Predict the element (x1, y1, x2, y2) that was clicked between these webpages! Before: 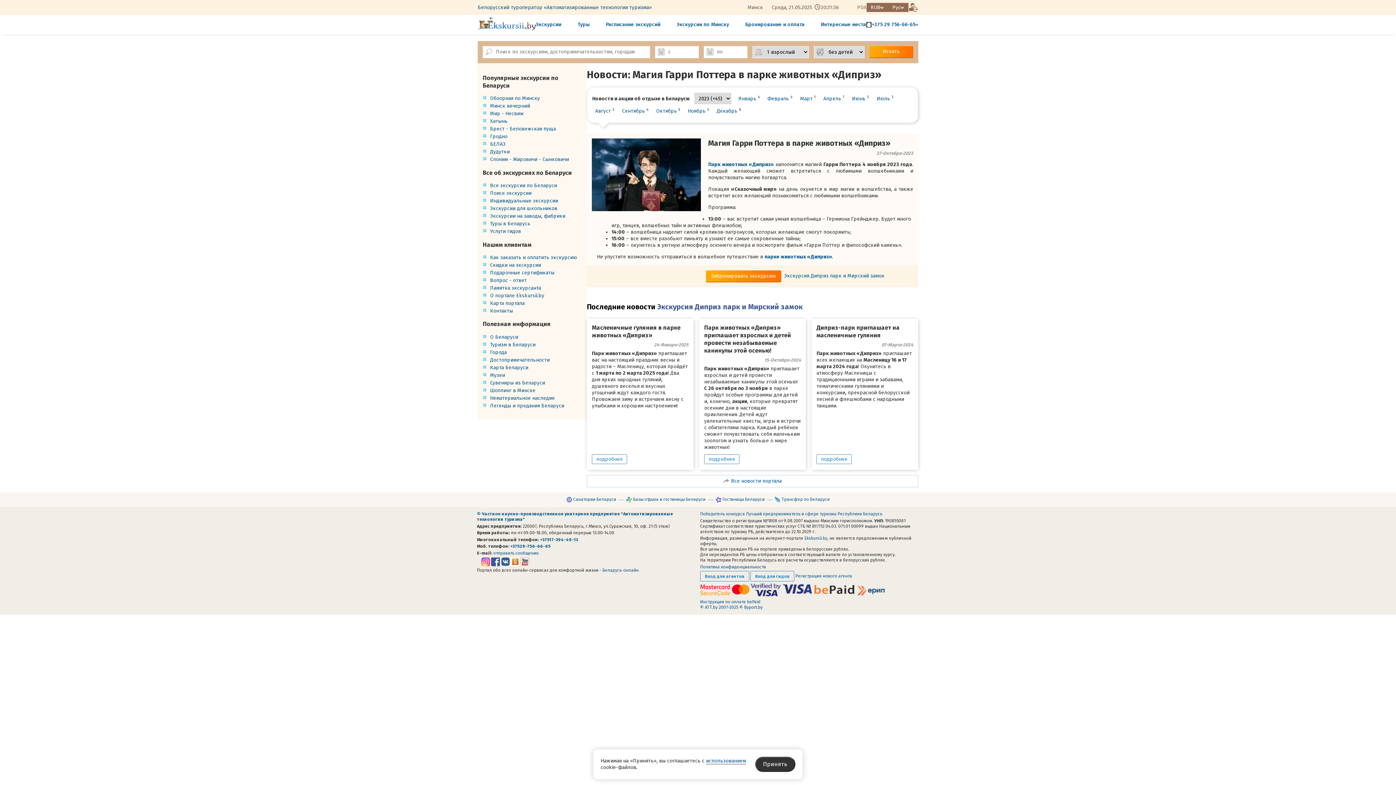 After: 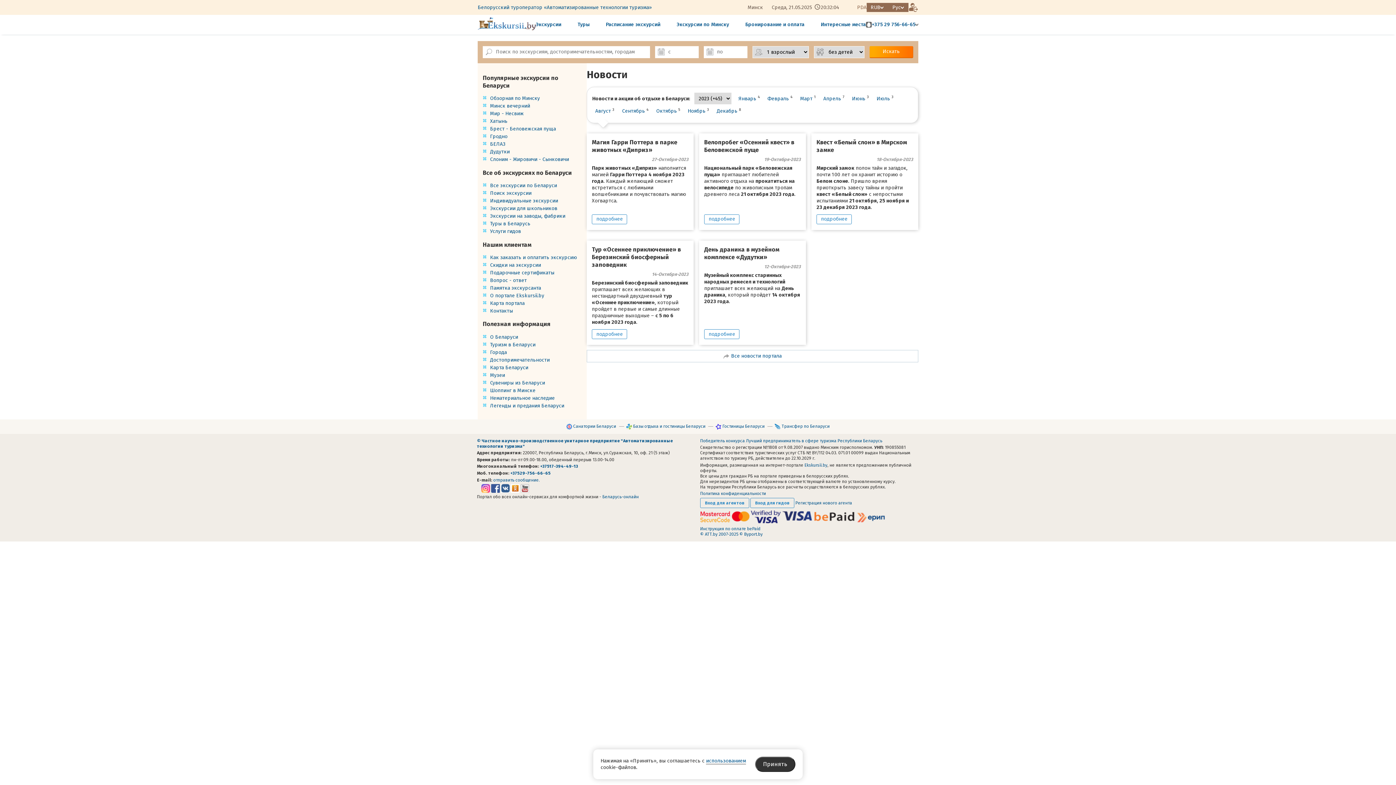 Action: label: Октябрь bbox: (656, 108, 677, 114)